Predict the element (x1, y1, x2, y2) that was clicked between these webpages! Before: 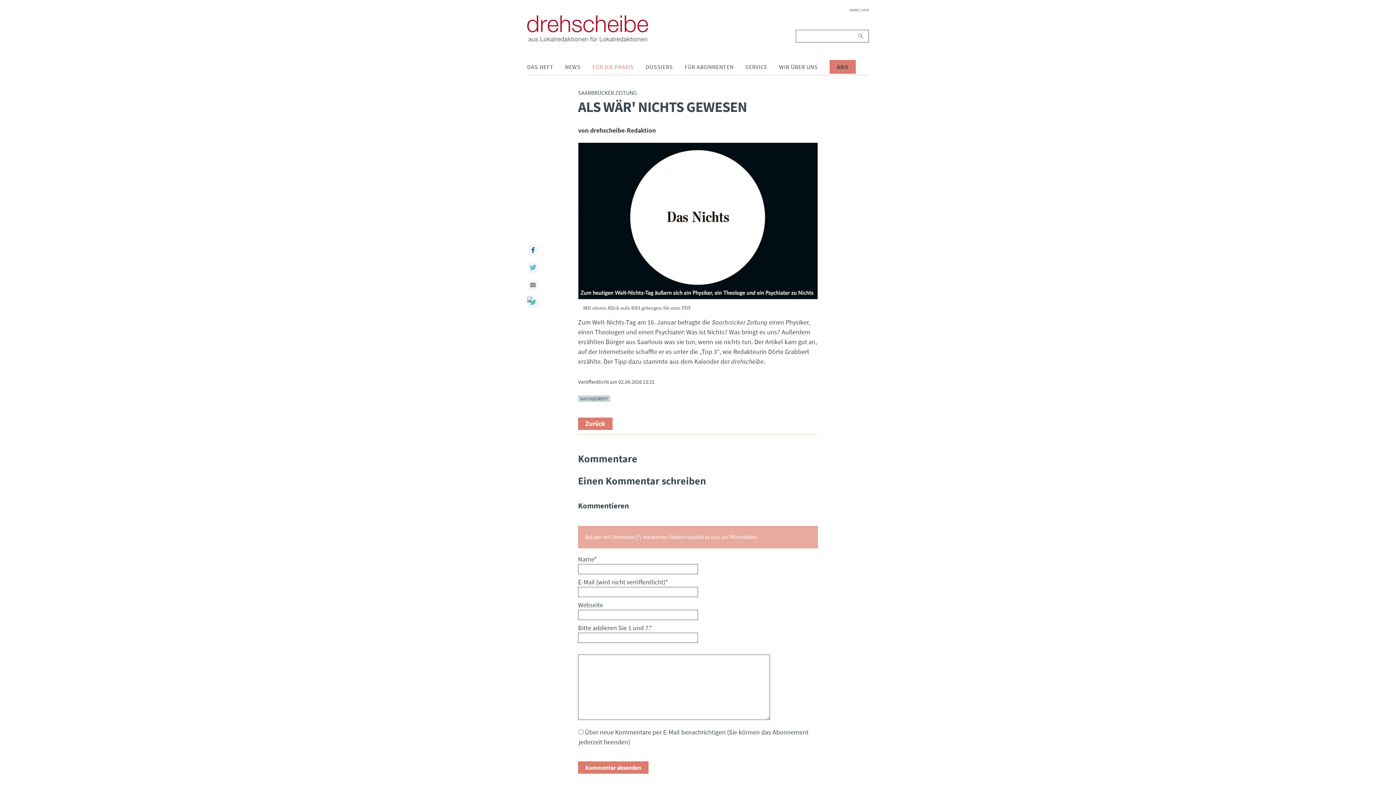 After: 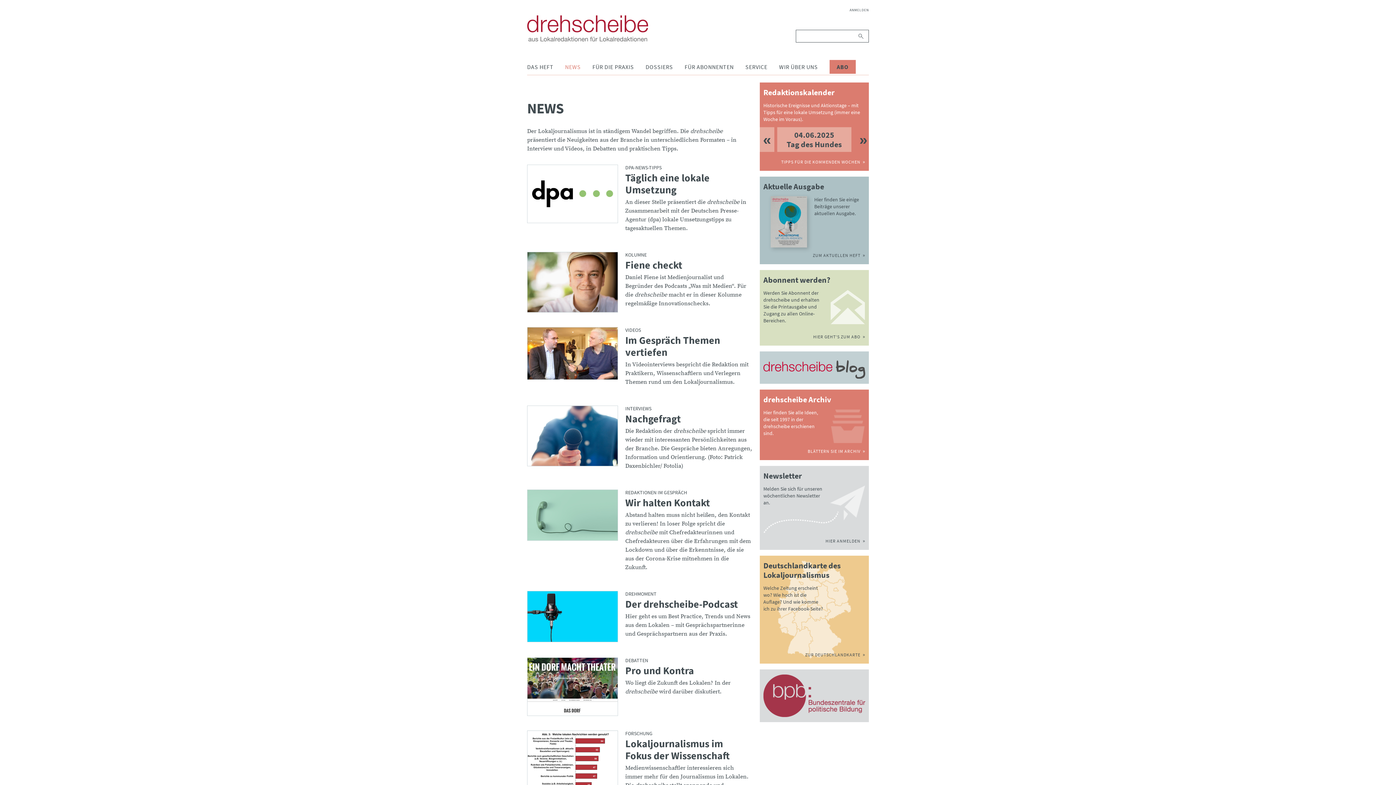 Action: bbox: (565, 58, 580, 74) label: NEWS